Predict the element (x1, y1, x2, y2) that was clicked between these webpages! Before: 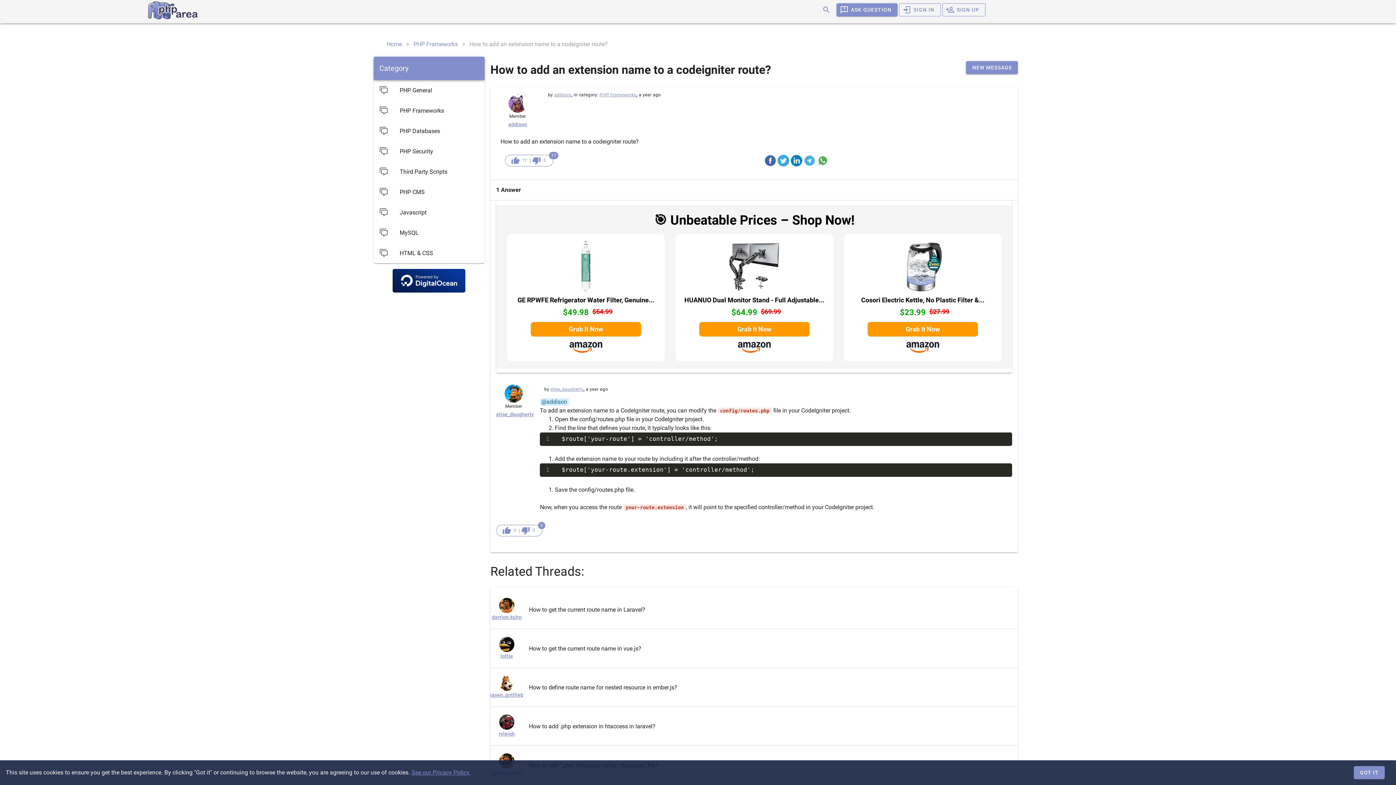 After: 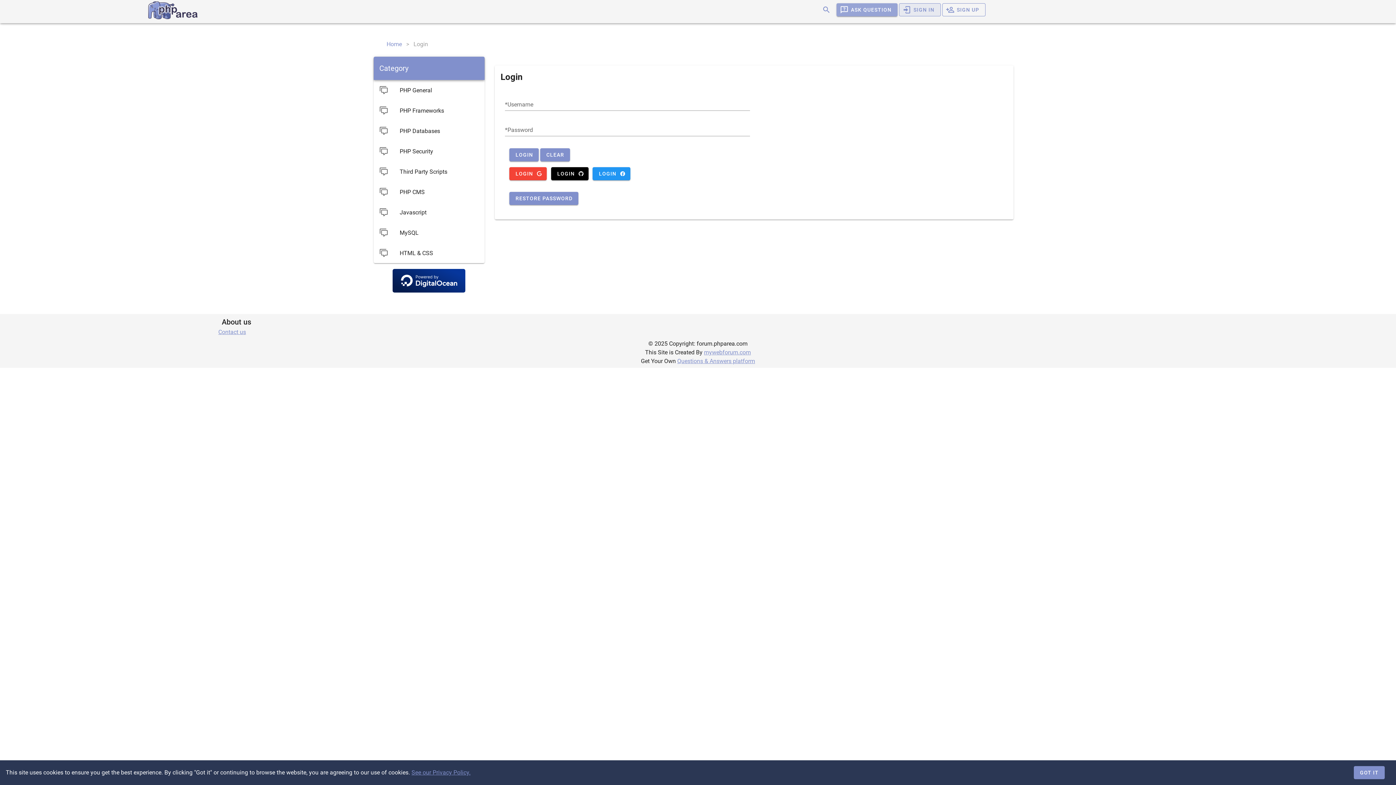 Action: label: jasen_gottlieb bbox: (490, 691, 523, 699)